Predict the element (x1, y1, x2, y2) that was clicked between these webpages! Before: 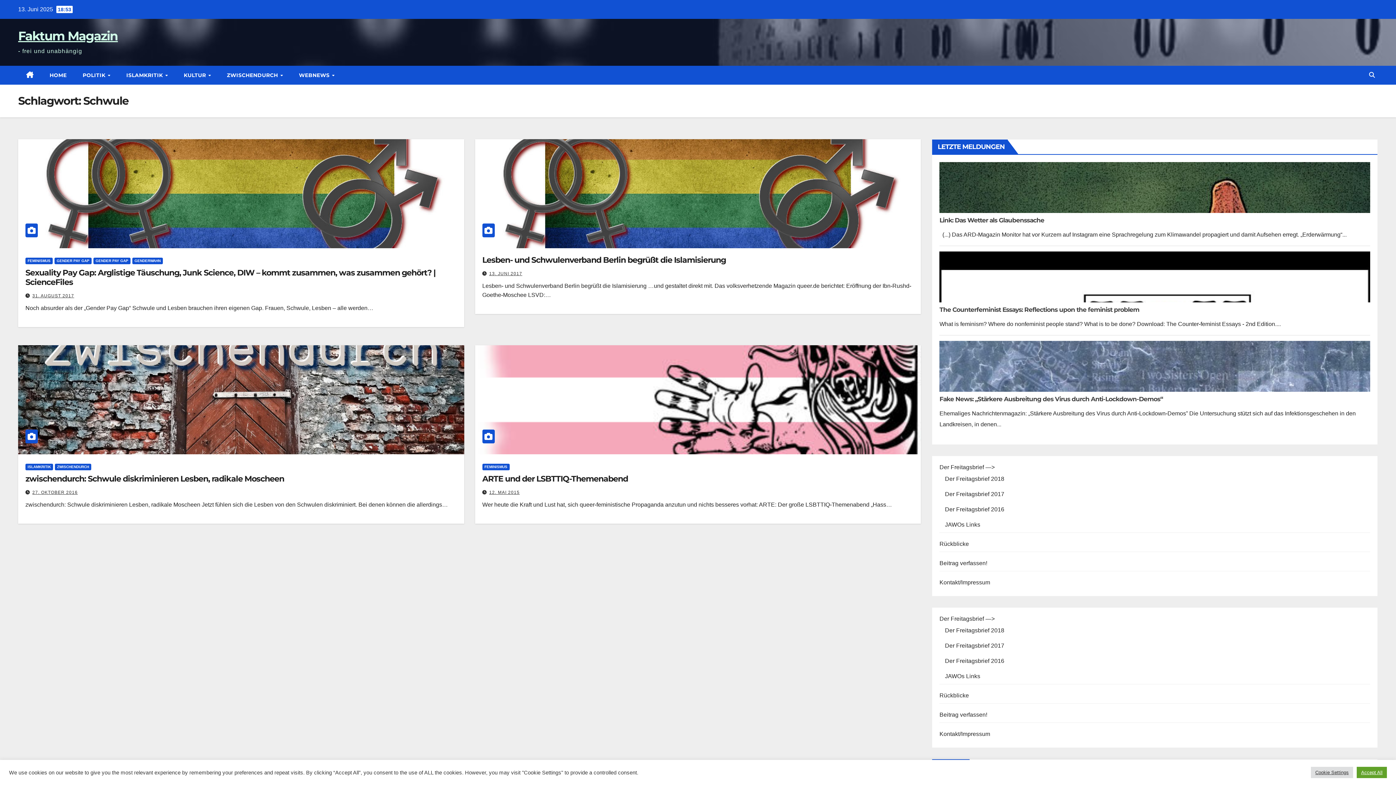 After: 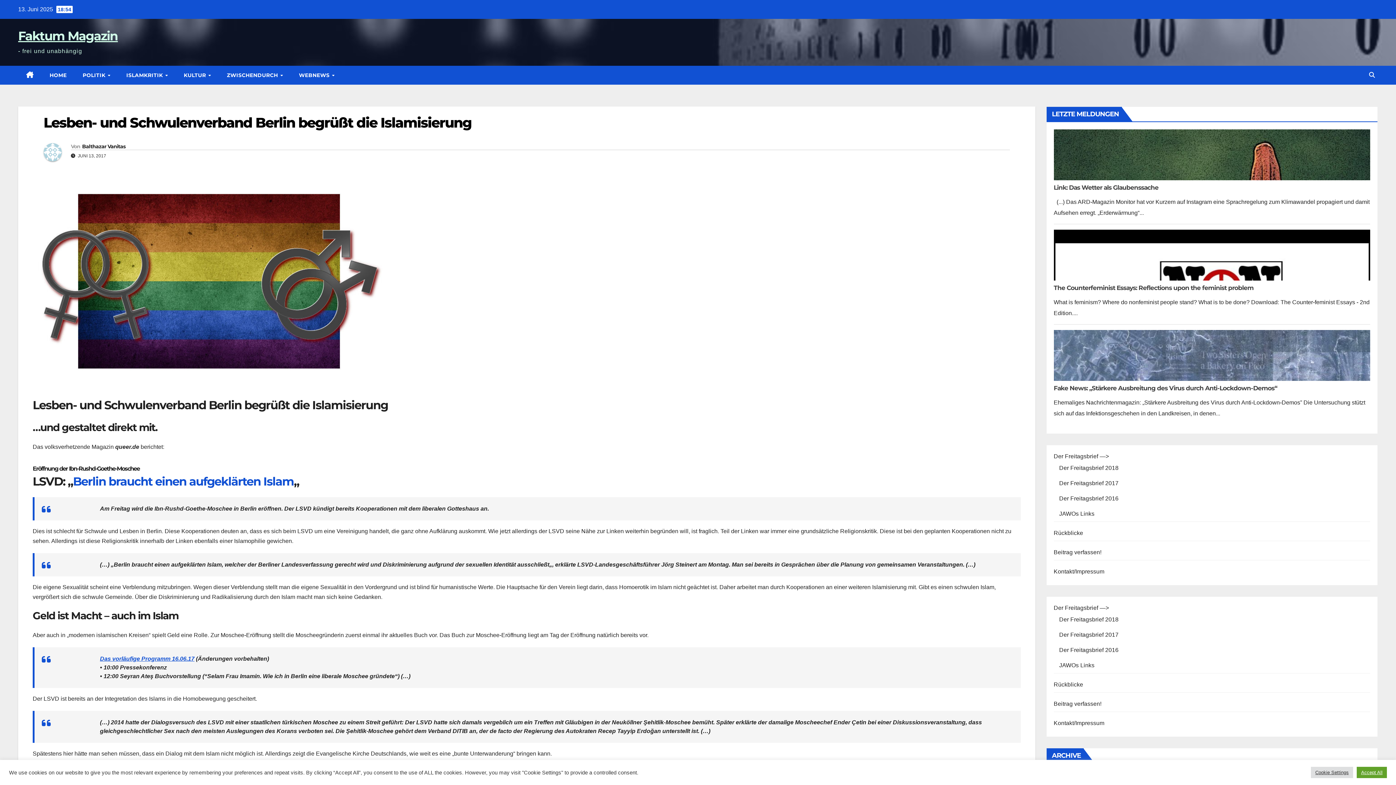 Action: bbox: (482, 255, 726, 265) label: Lesben- und Schwulenverband Berlin begrüßt die Islamisierung